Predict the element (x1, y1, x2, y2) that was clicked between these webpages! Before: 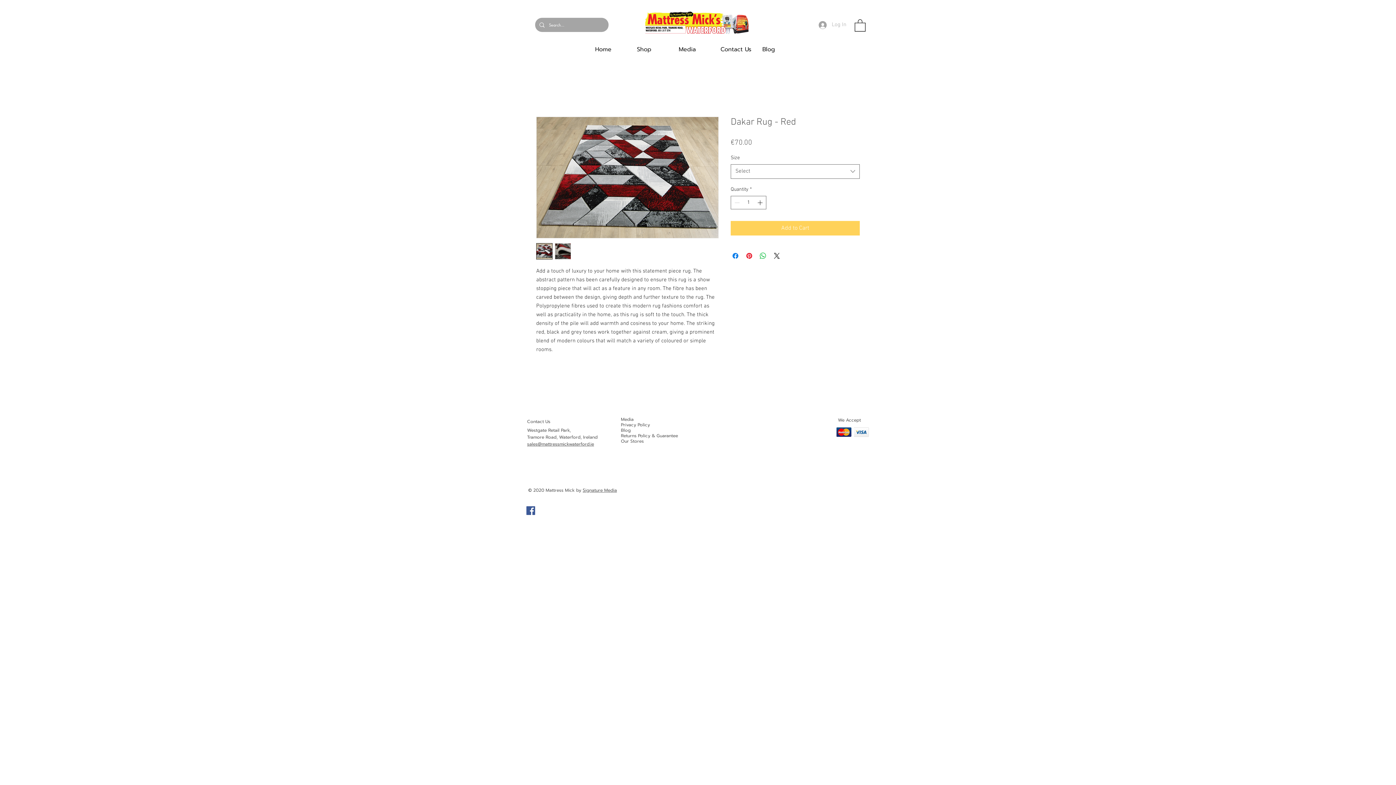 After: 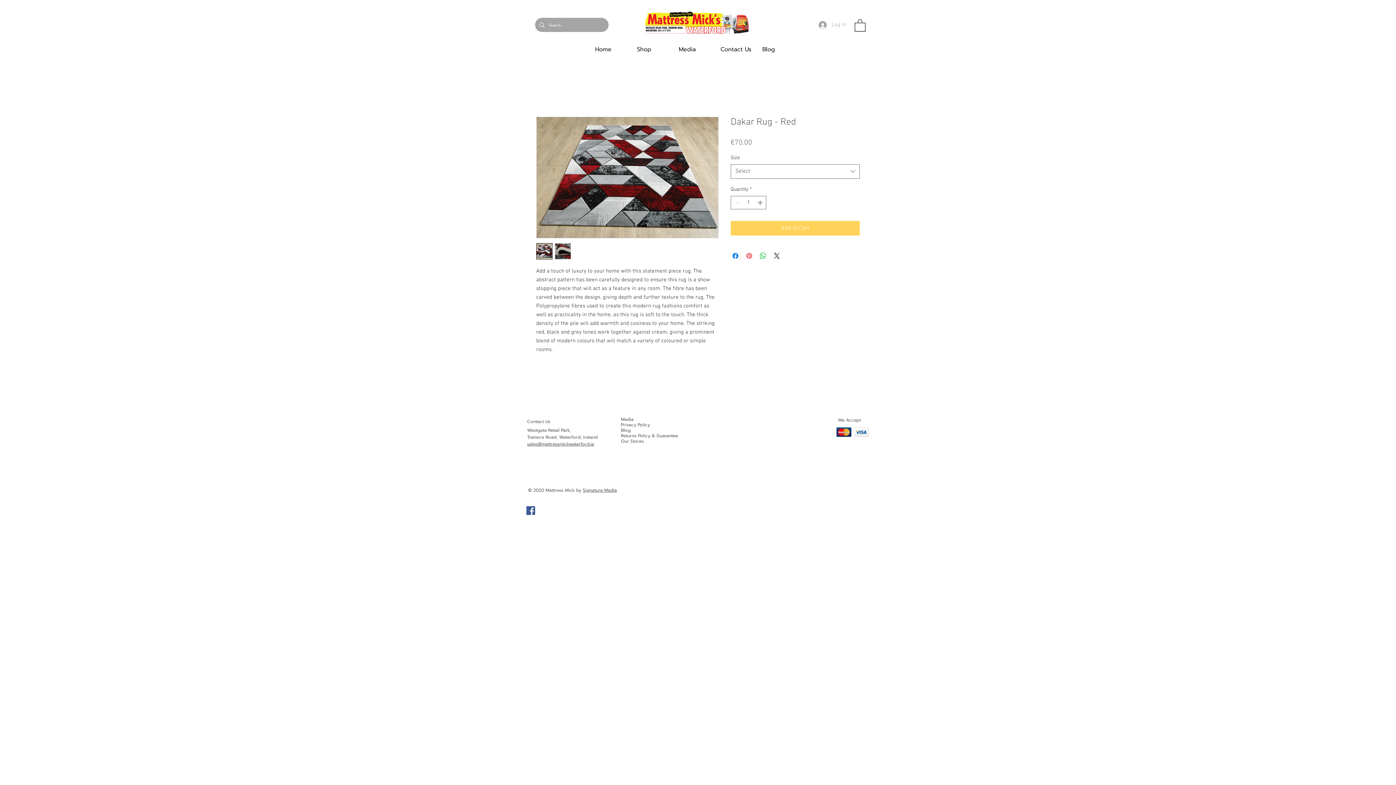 Action: label: Pin on Pinterest bbox: (745, 251, 753, 260)